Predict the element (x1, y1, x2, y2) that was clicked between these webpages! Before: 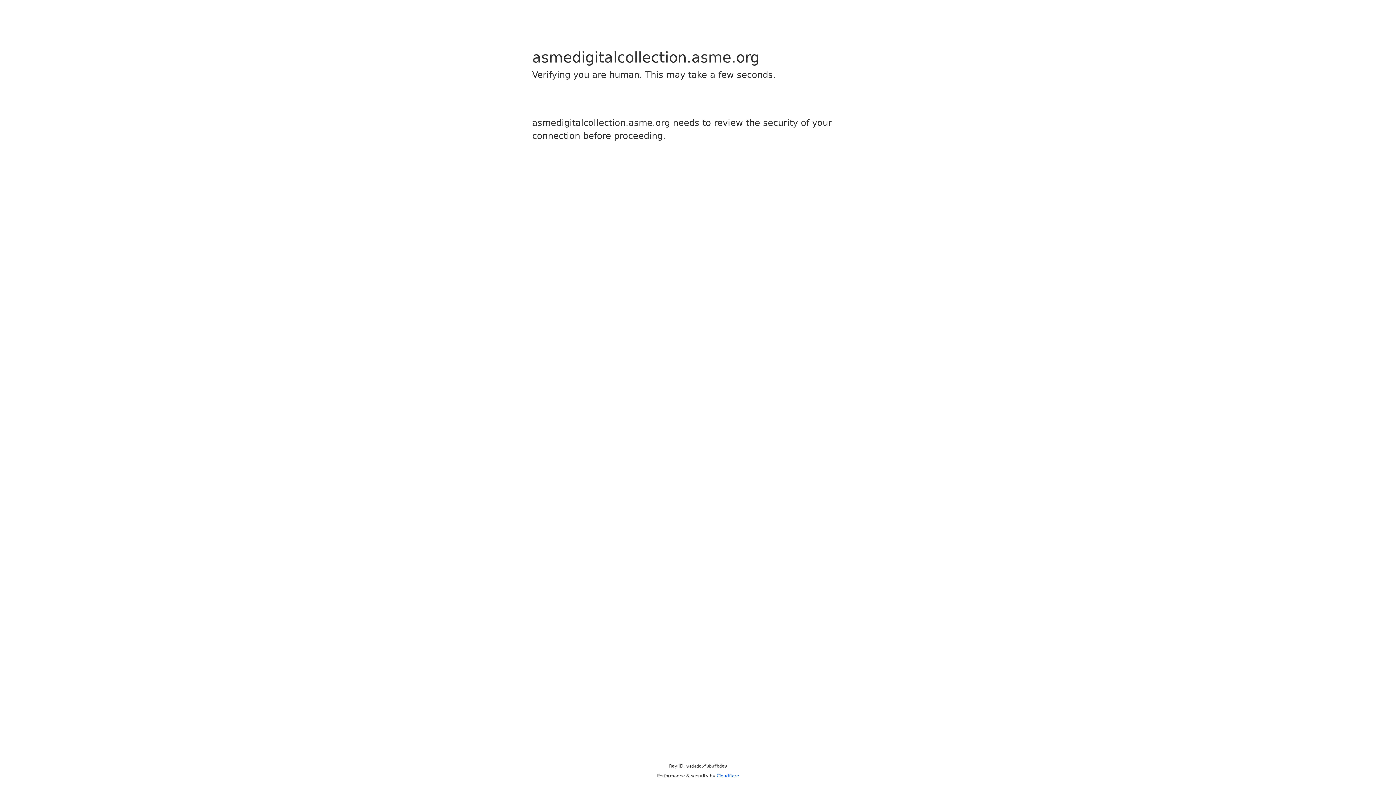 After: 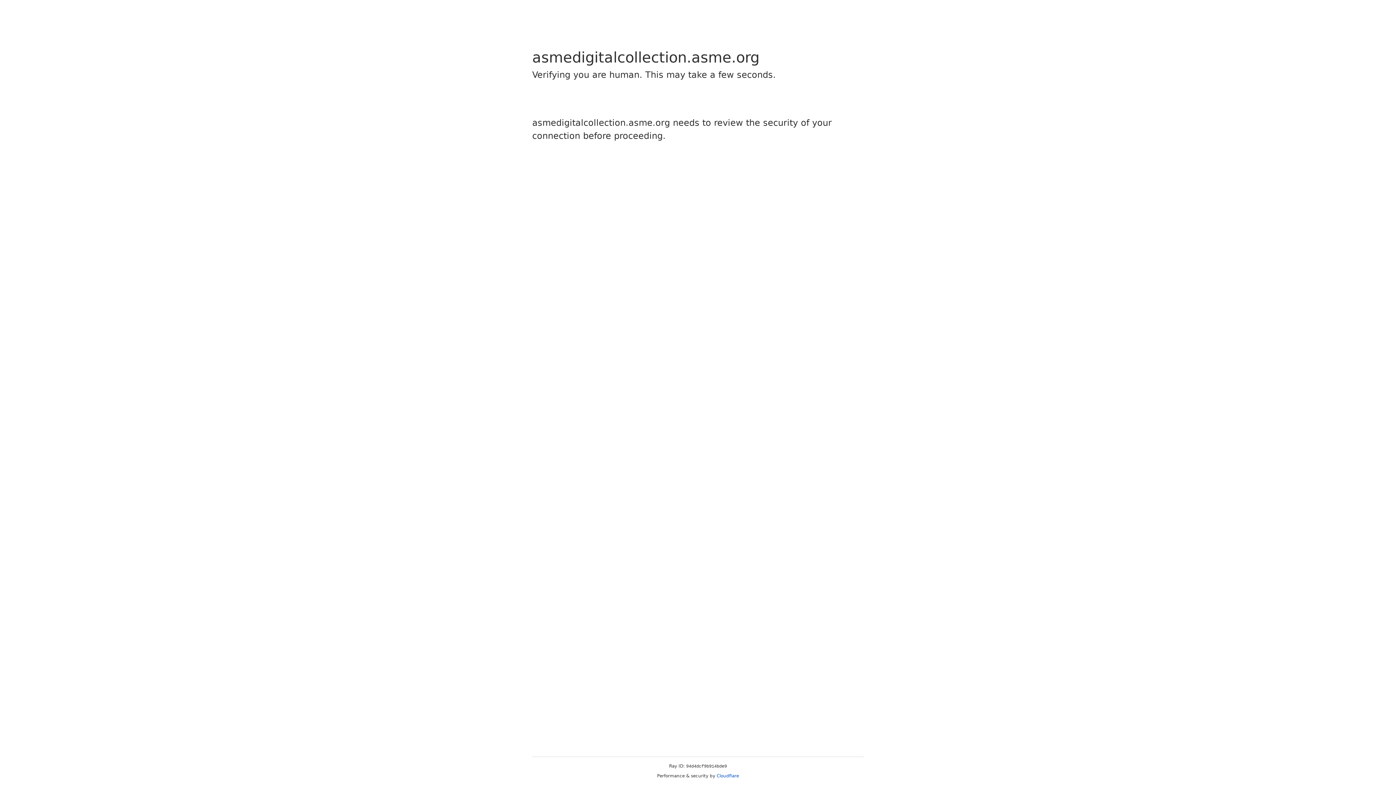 Action: label: Cloudflare bbox: (716, 773, 739, 778)